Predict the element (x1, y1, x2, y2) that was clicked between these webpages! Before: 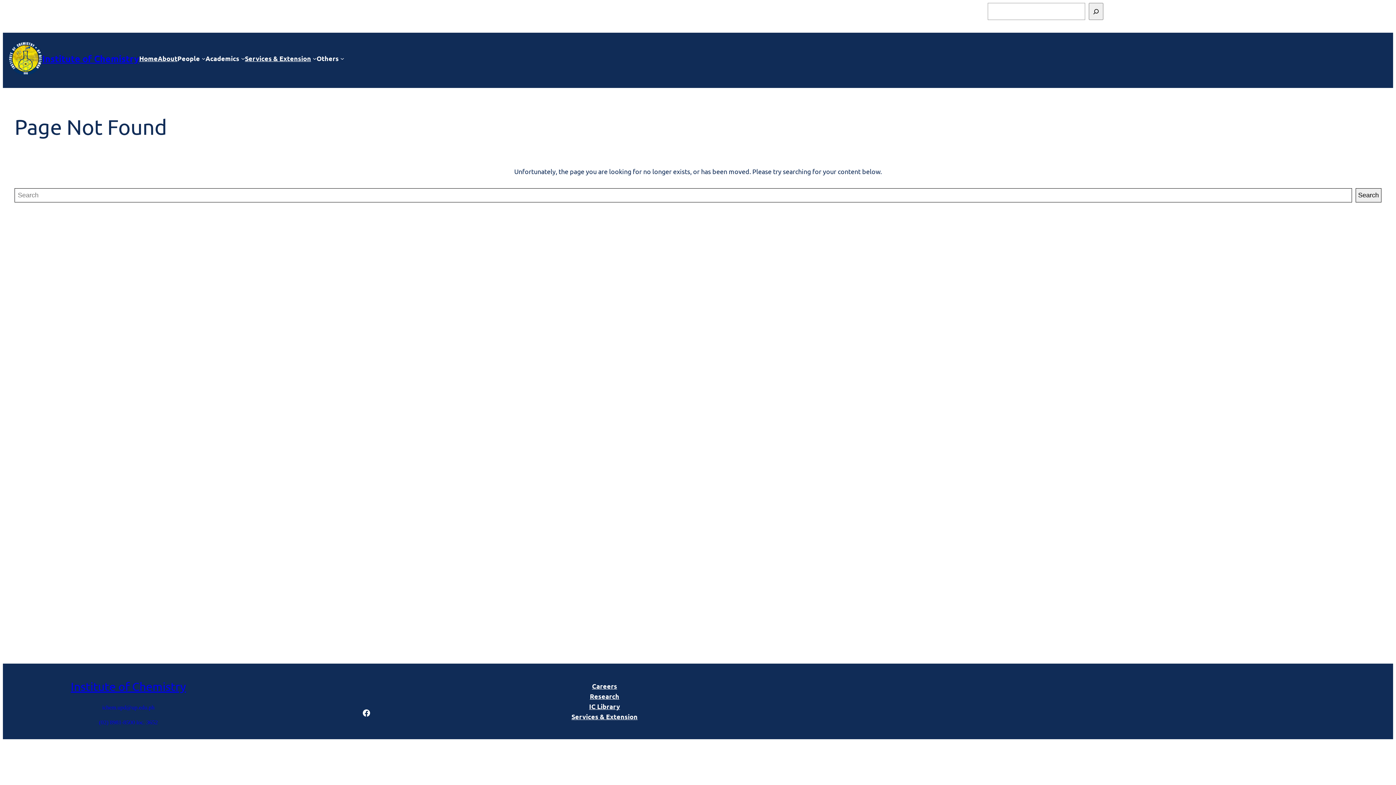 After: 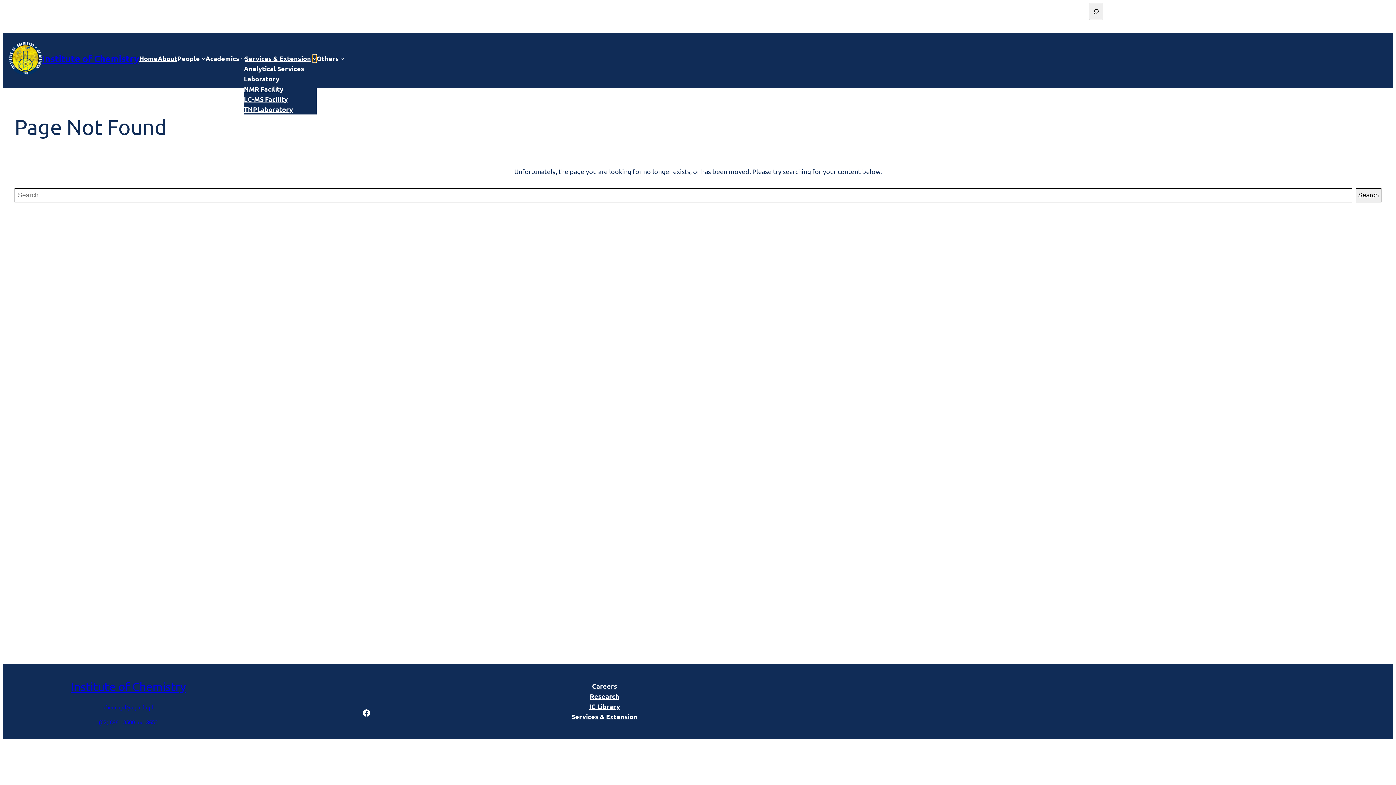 Action: bbox: (312, 56, 316, 60) label: Services & Extension submenu